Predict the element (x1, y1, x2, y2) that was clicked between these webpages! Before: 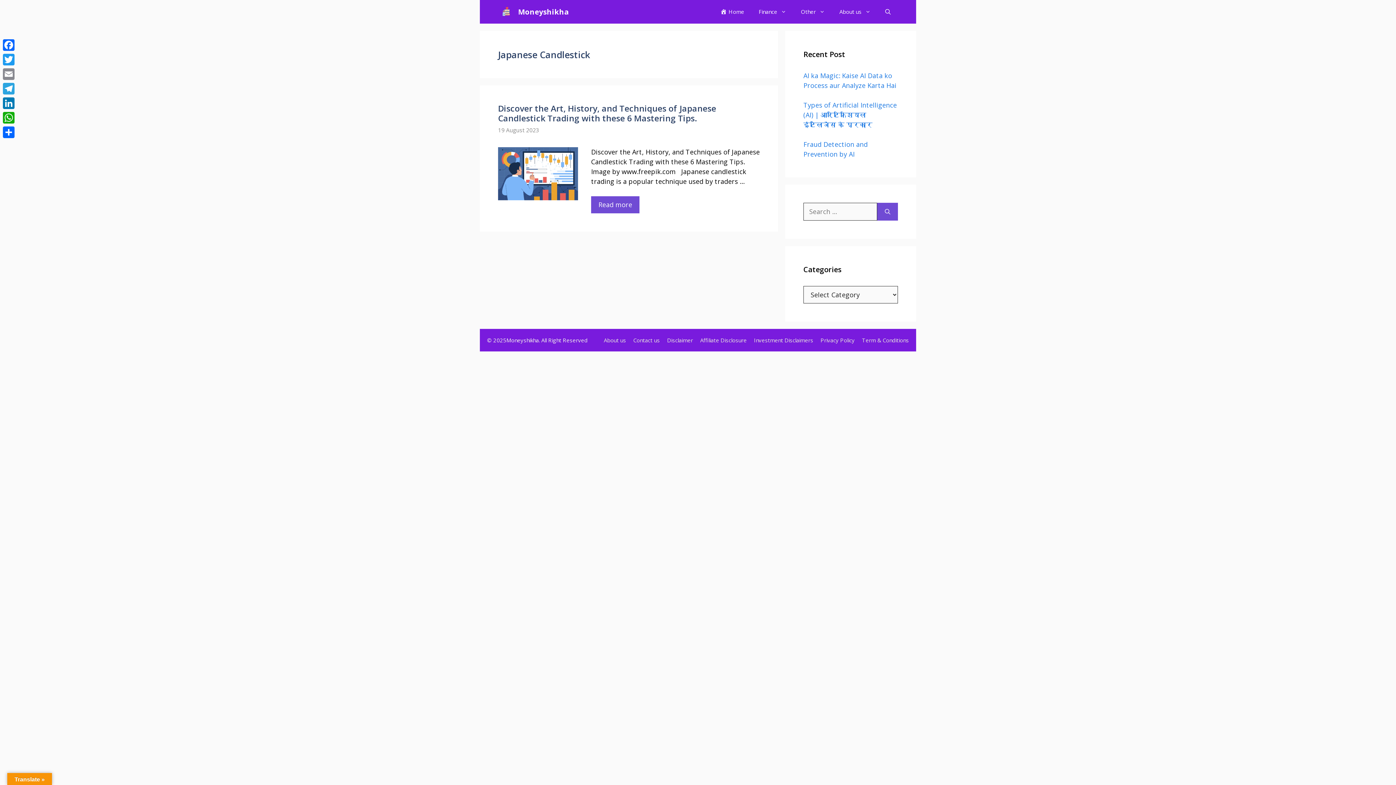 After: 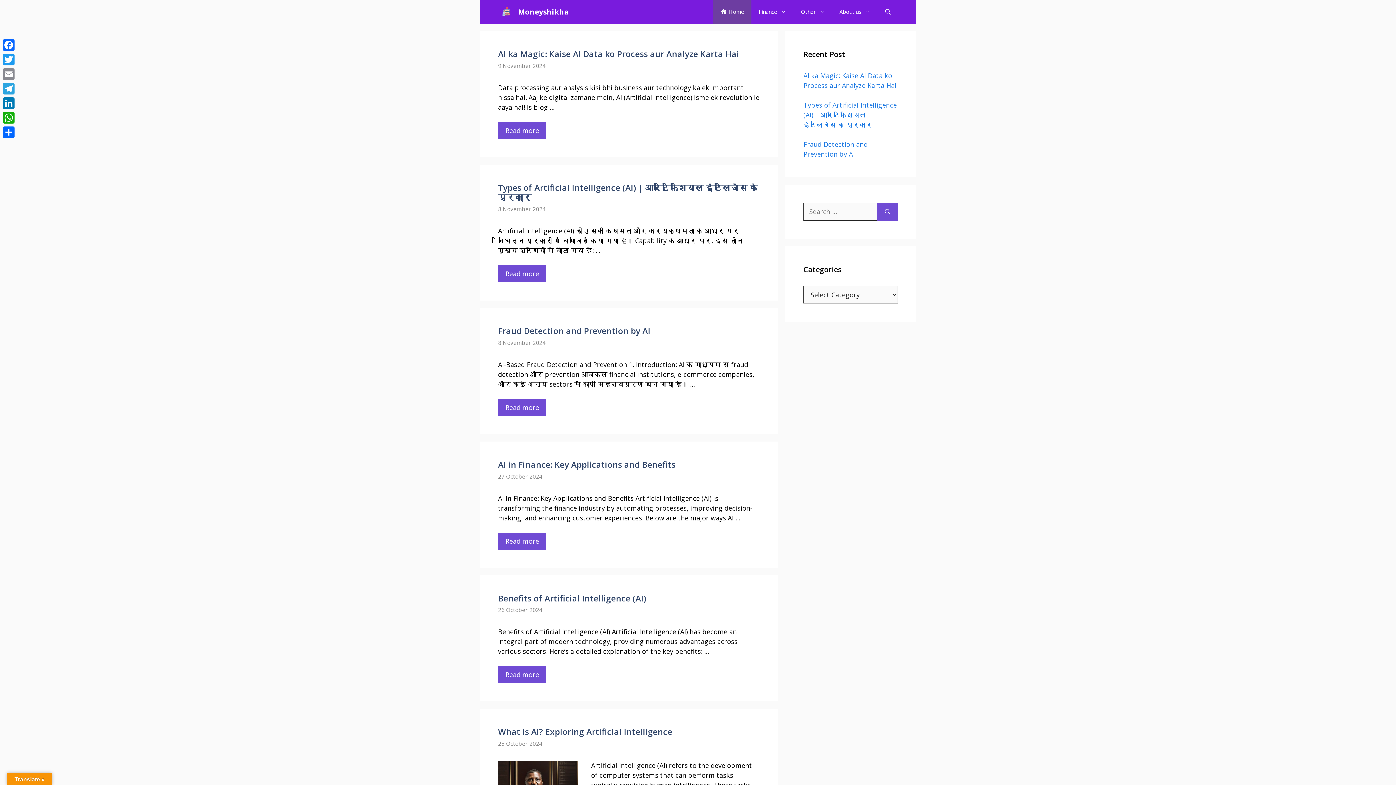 Action: bbox: (498, 0, 514, 23)